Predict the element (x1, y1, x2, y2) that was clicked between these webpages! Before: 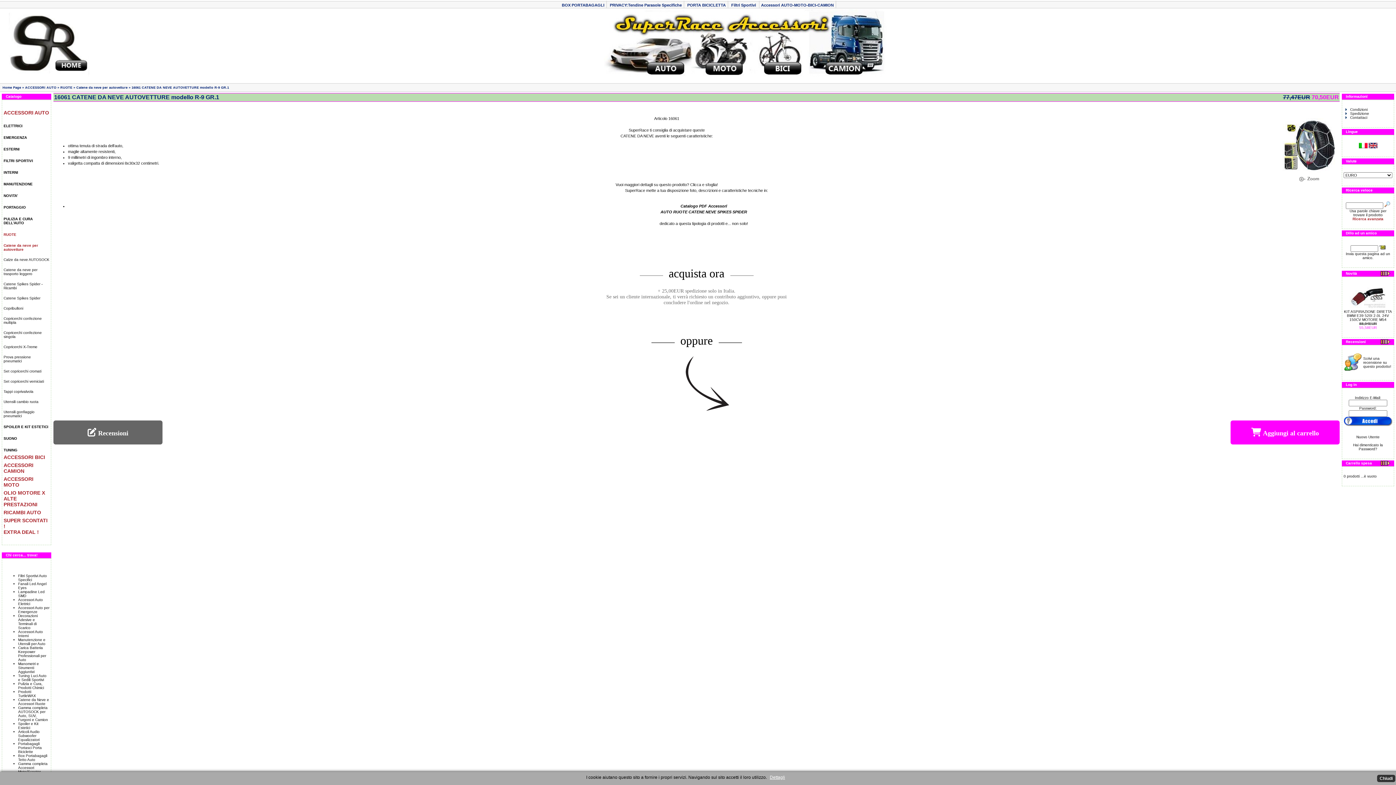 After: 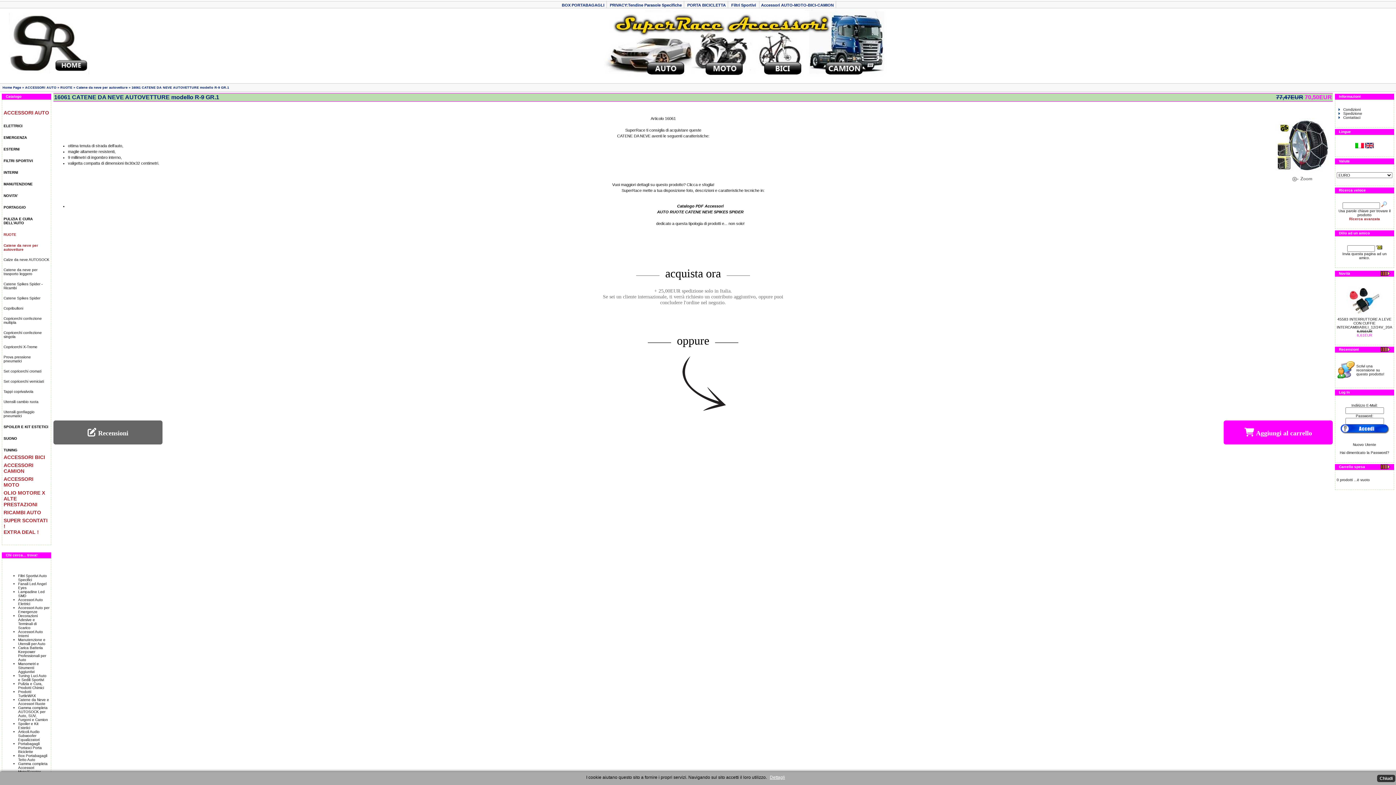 Action: bbox: (1359, 145, 1367, 149)